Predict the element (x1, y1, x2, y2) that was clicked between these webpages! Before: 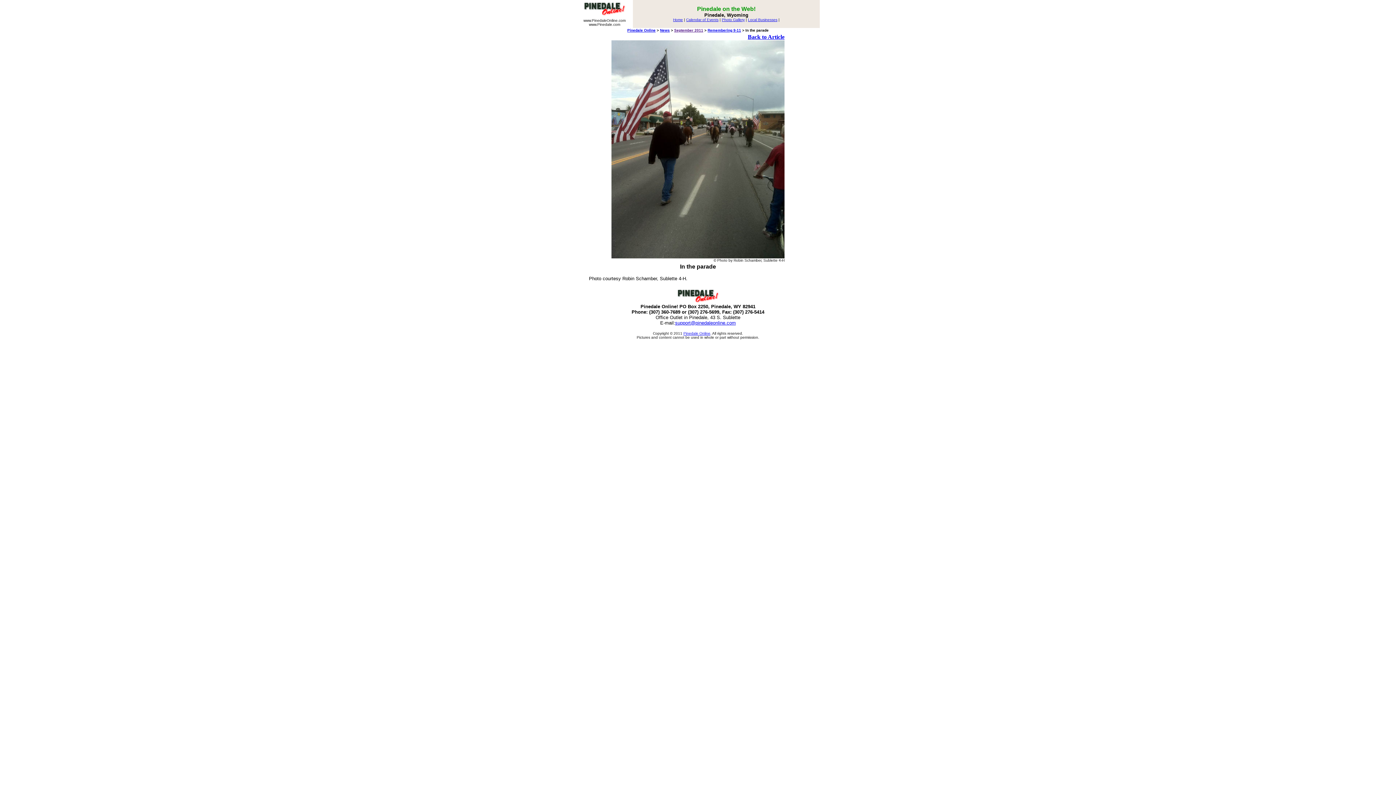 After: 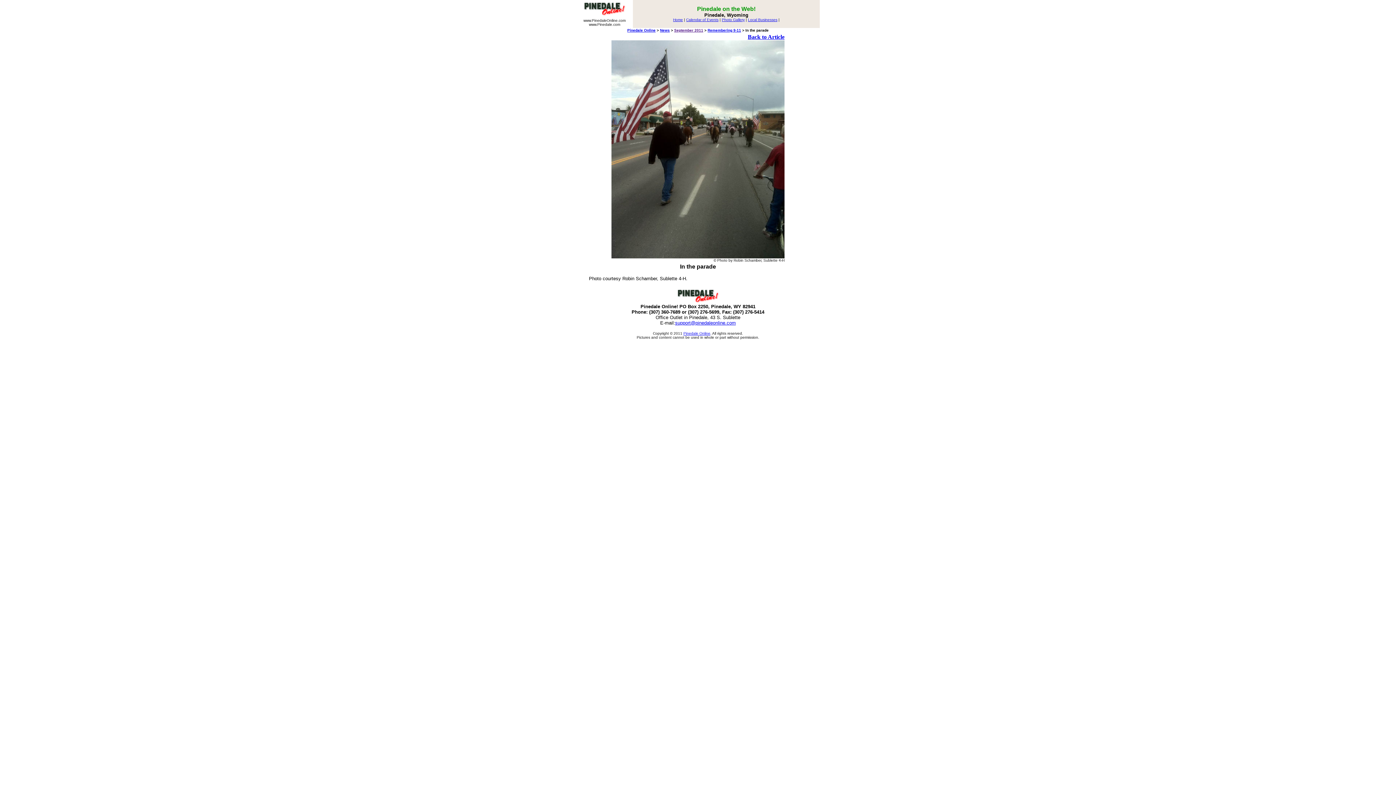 Action: label: September 2011 bbox: (674, 28, 703, 32)